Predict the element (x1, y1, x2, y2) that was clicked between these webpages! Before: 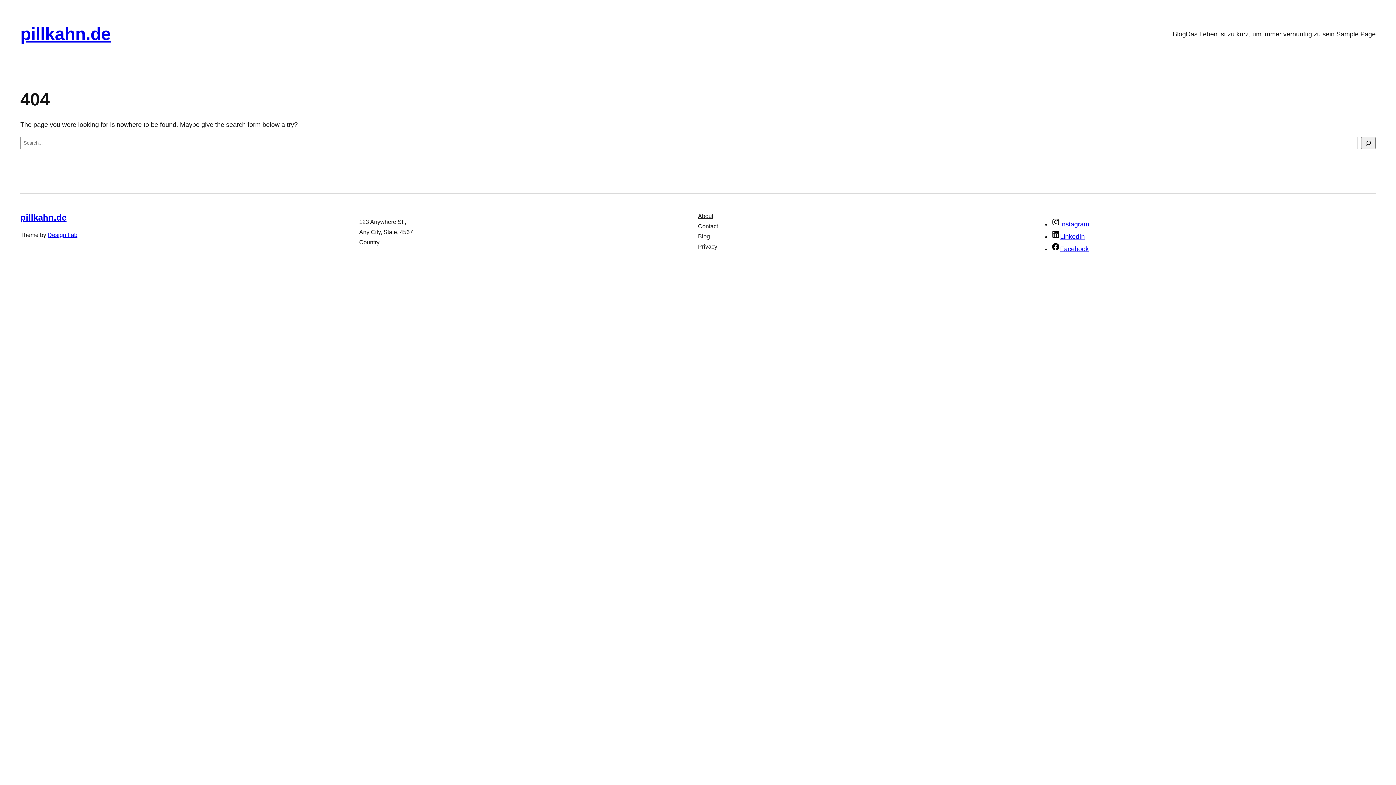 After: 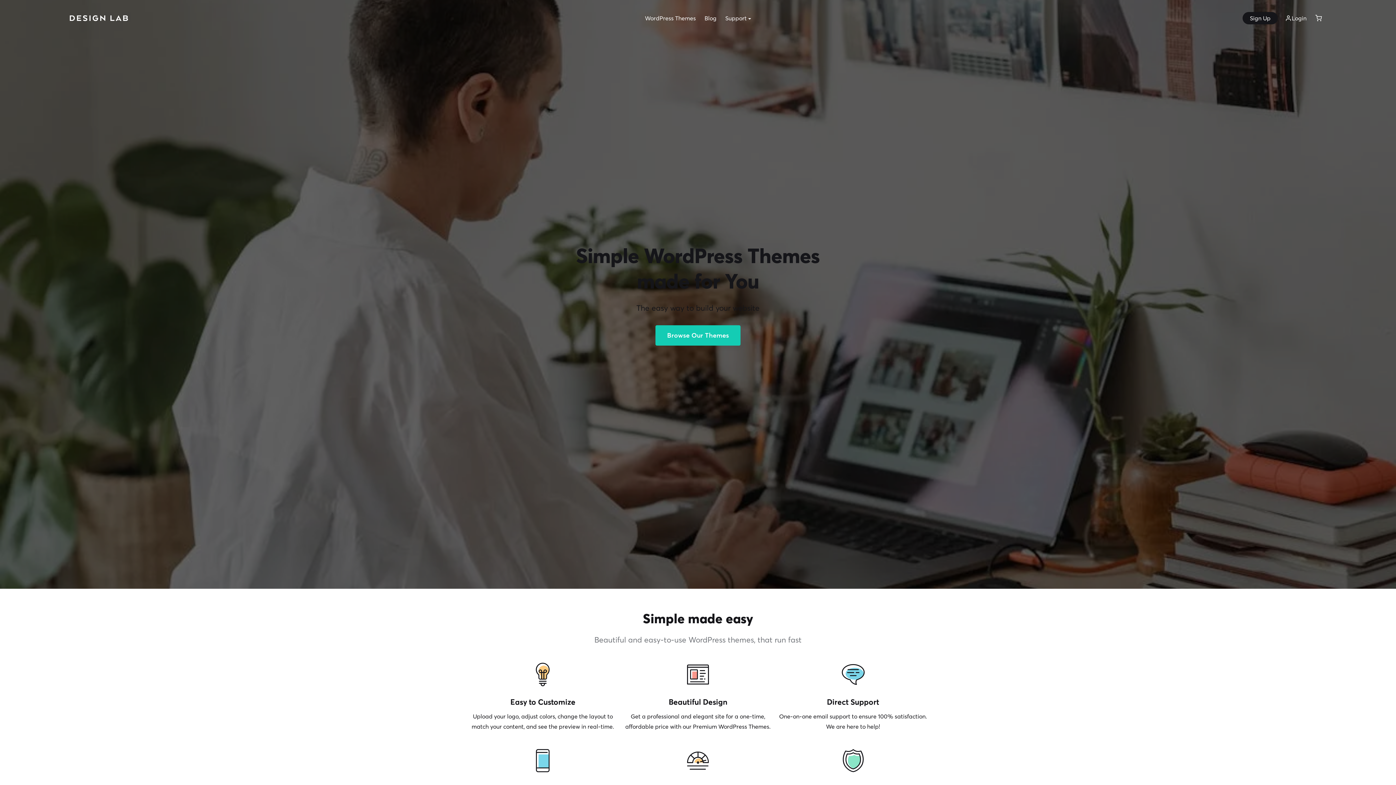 Action: bbox: (47, 232, 77, 238) label: Design Lab